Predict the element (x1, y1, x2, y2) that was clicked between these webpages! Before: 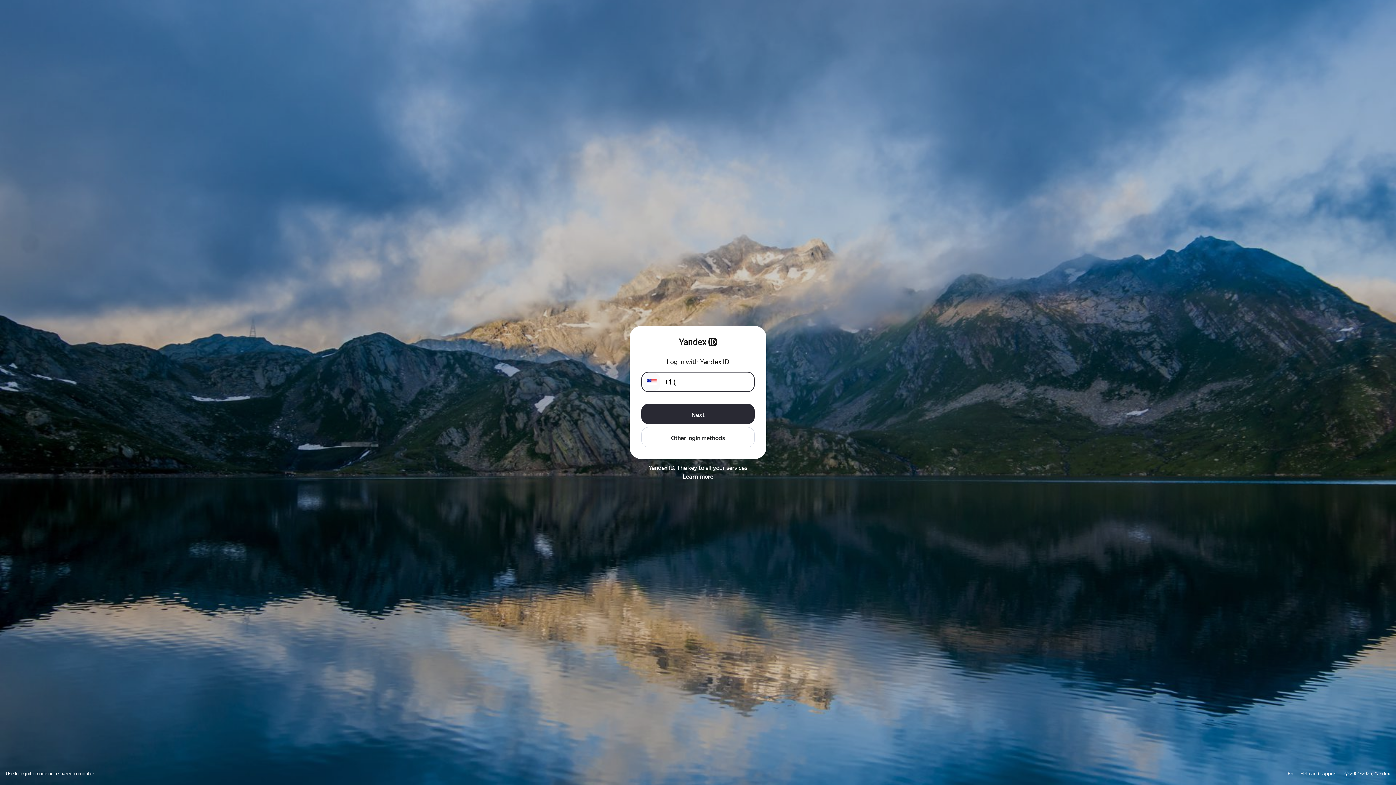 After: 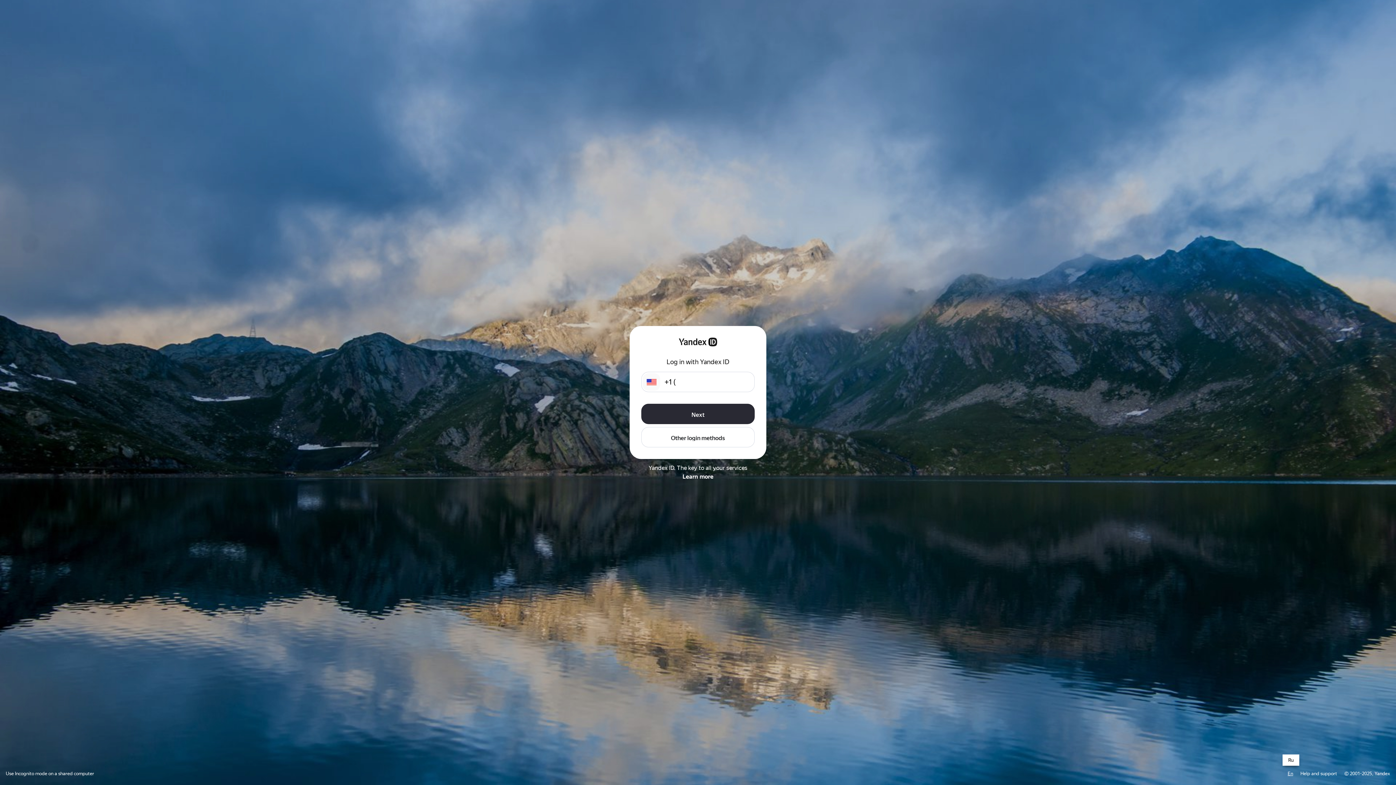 Action: bbox: (1288, 771, 1293, 776) label: En